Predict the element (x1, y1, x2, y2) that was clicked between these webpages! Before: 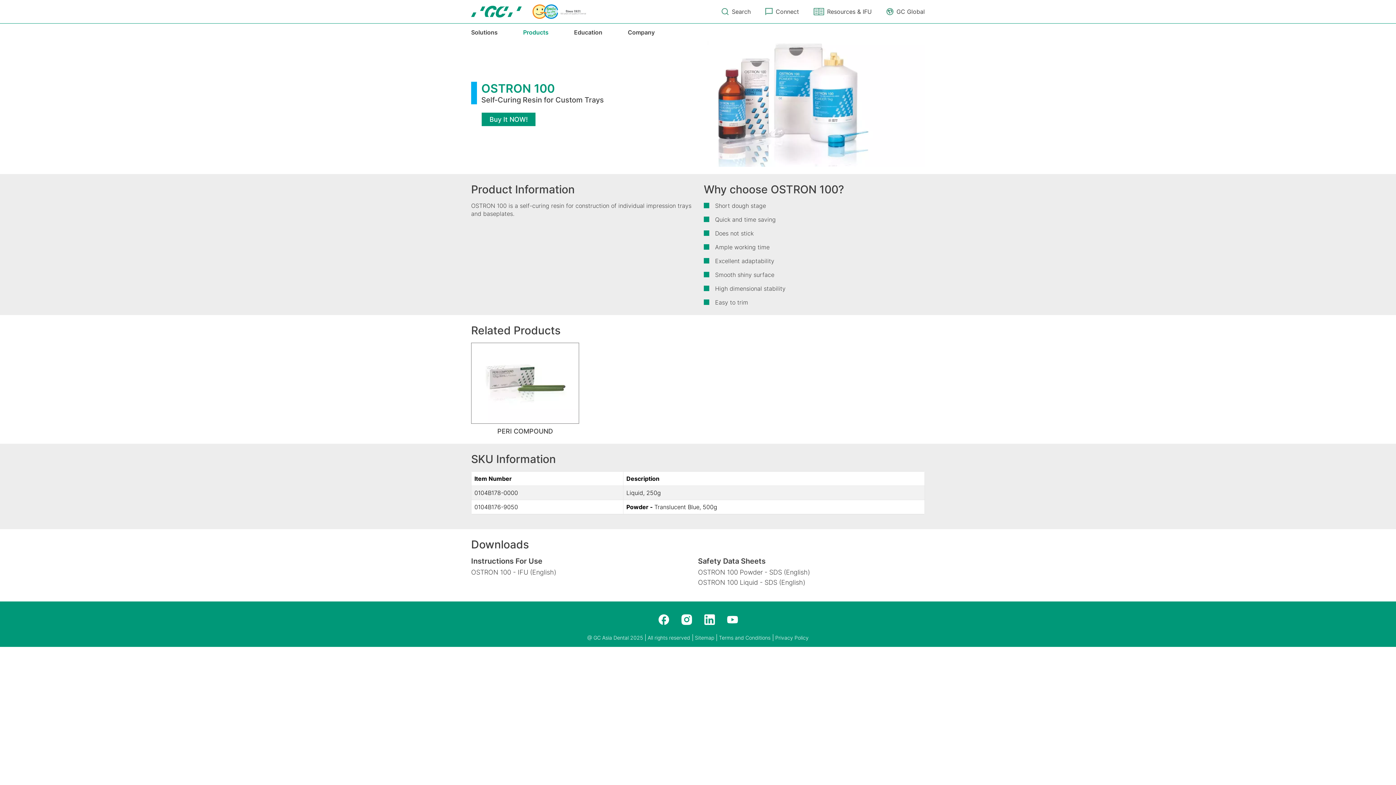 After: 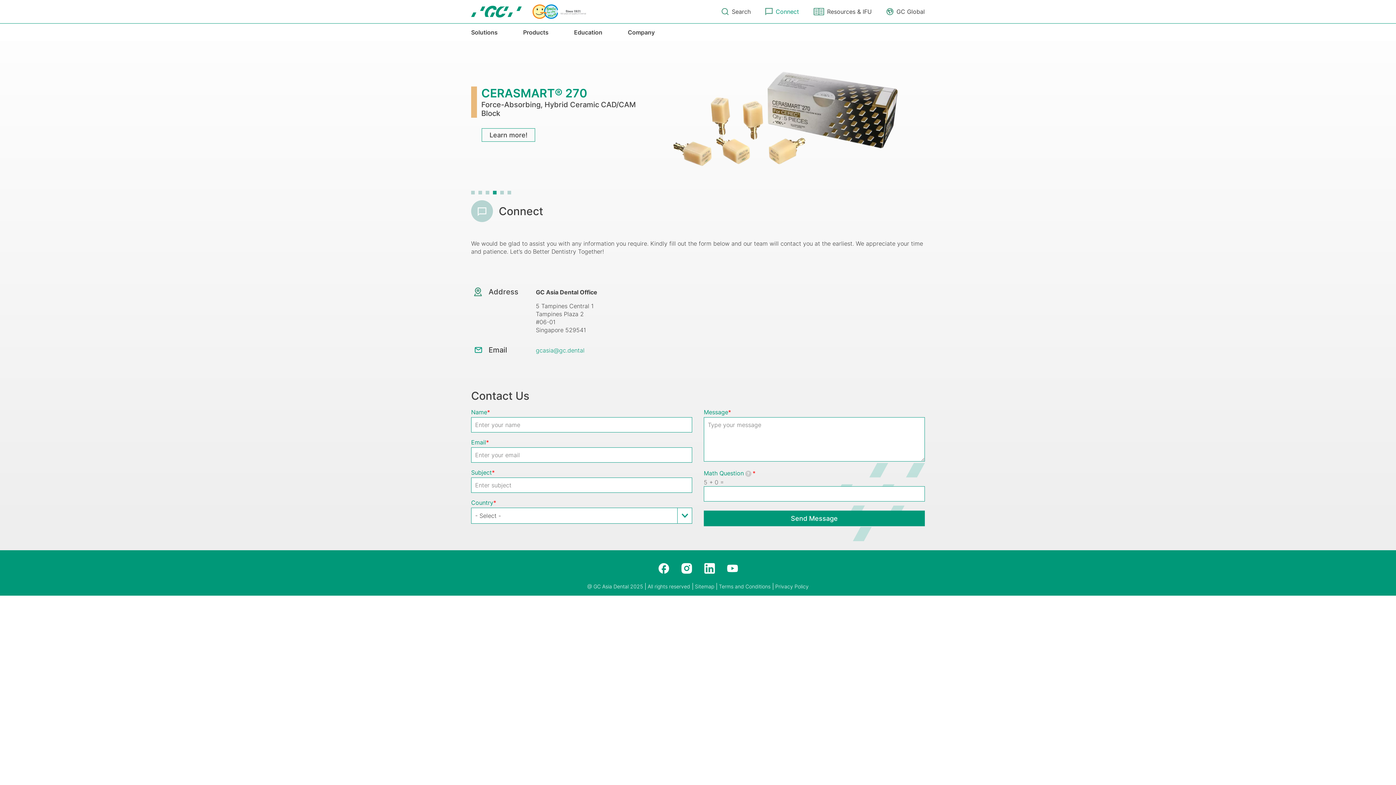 Action: bbox: (775, 7, 799, 15) label: Connect